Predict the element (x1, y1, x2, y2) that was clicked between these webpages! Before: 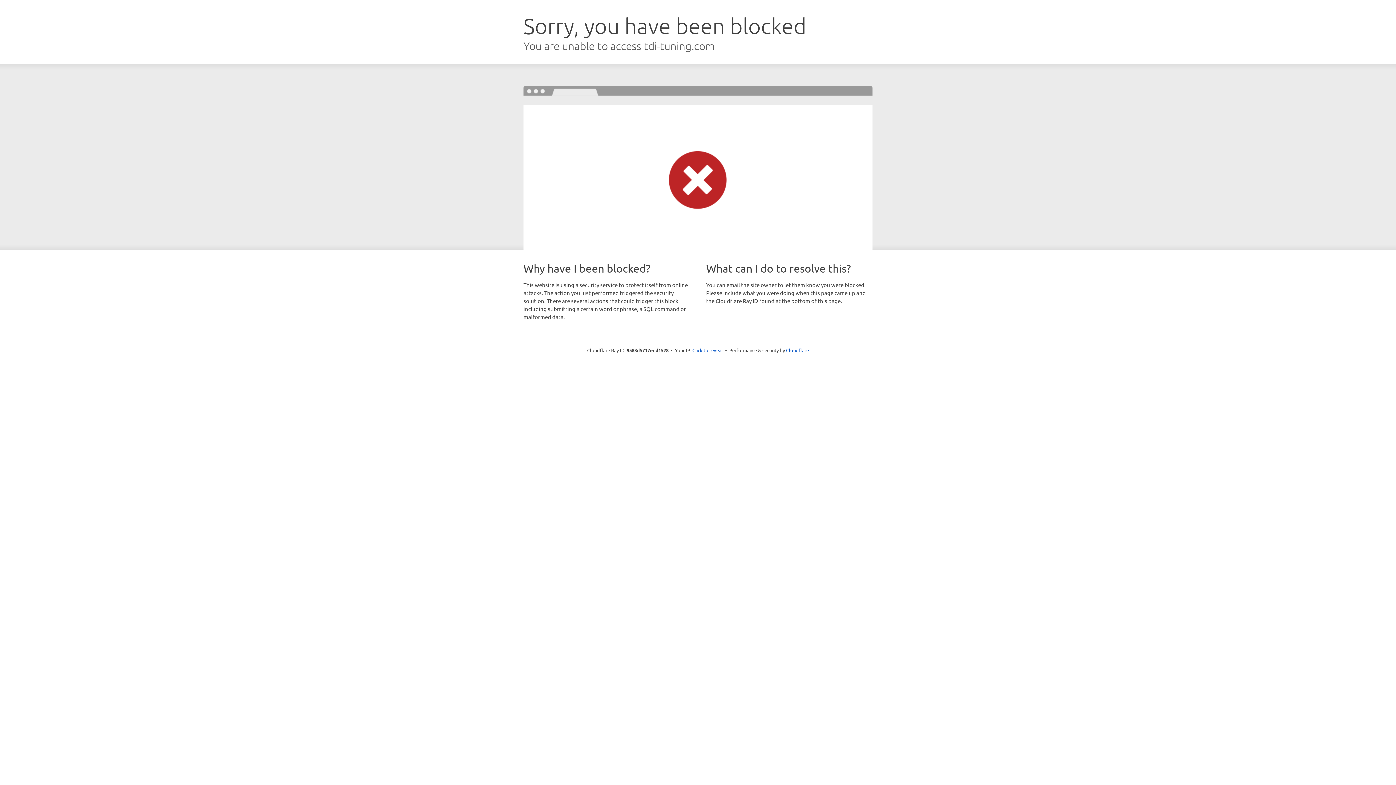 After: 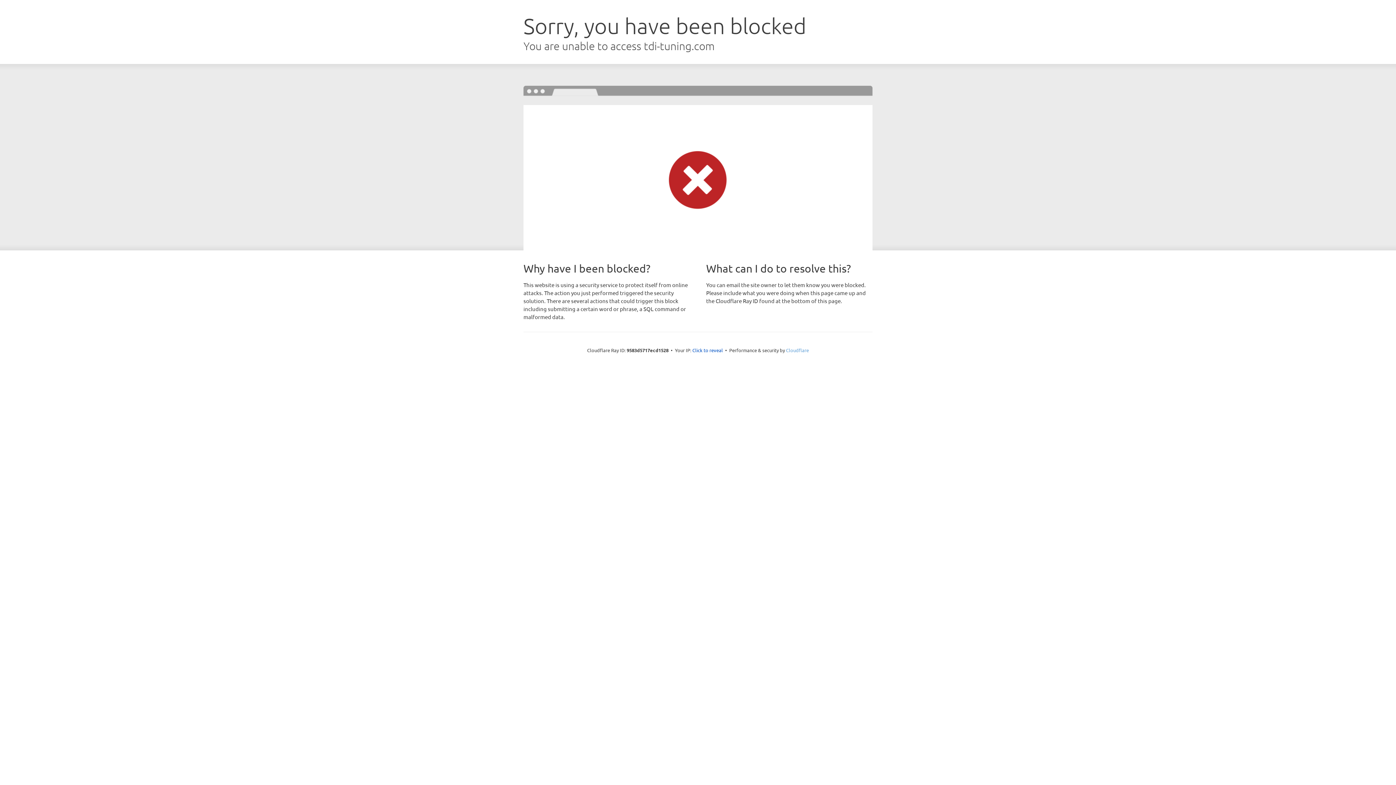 Action: label: Cloudflare bbox: (786, 347, 809, 353)